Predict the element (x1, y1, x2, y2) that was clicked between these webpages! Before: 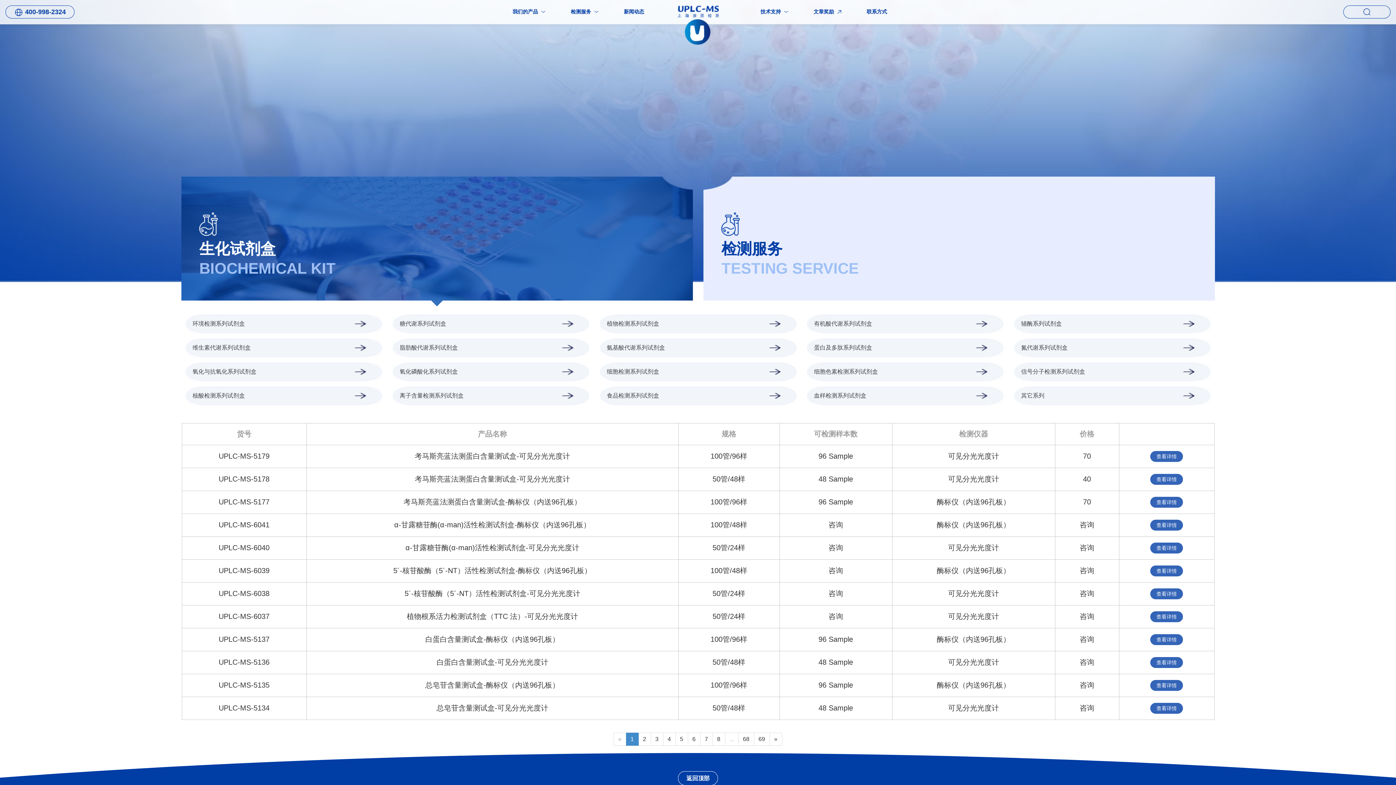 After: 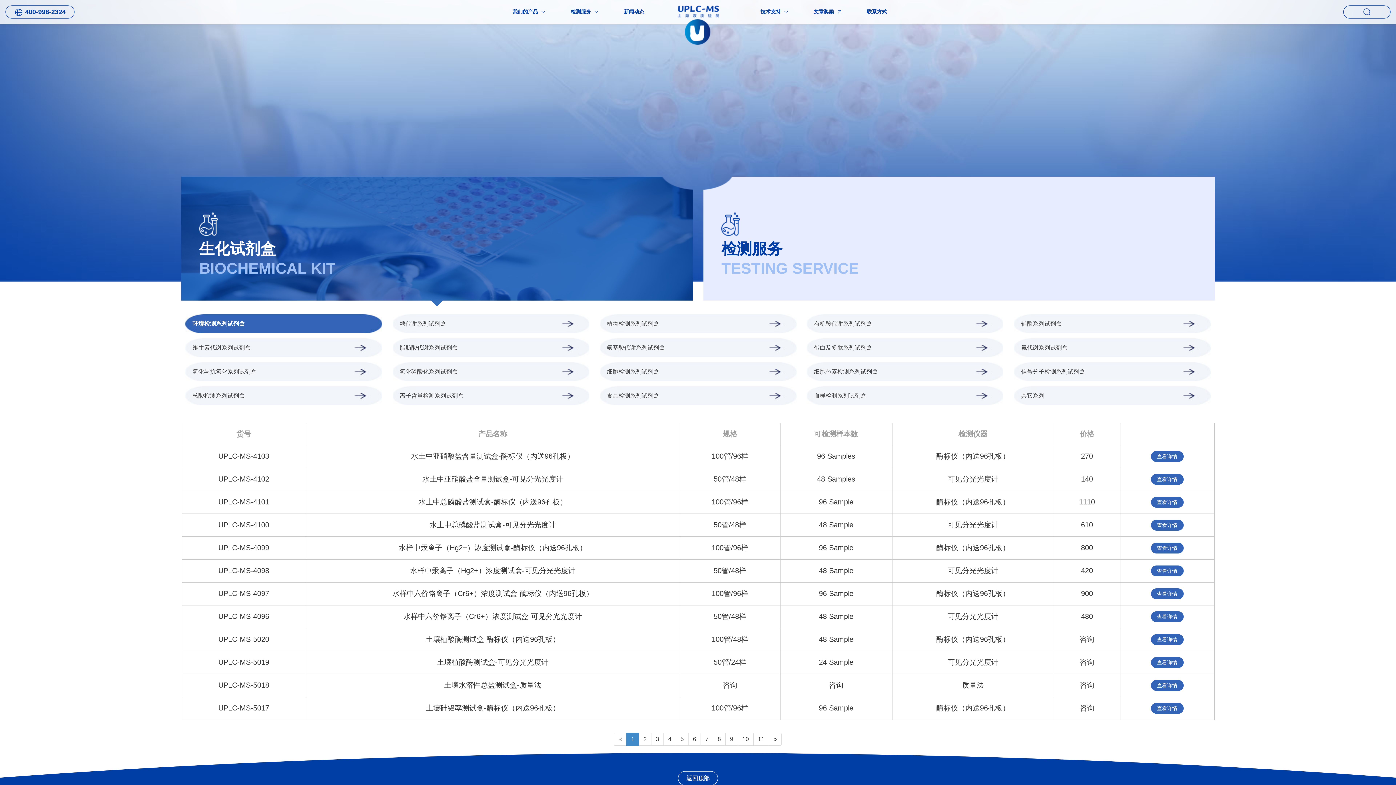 Action: label: 生化试剂盒
BIOCHEMICAL KIT bbox: (181, 176, 692, 277)